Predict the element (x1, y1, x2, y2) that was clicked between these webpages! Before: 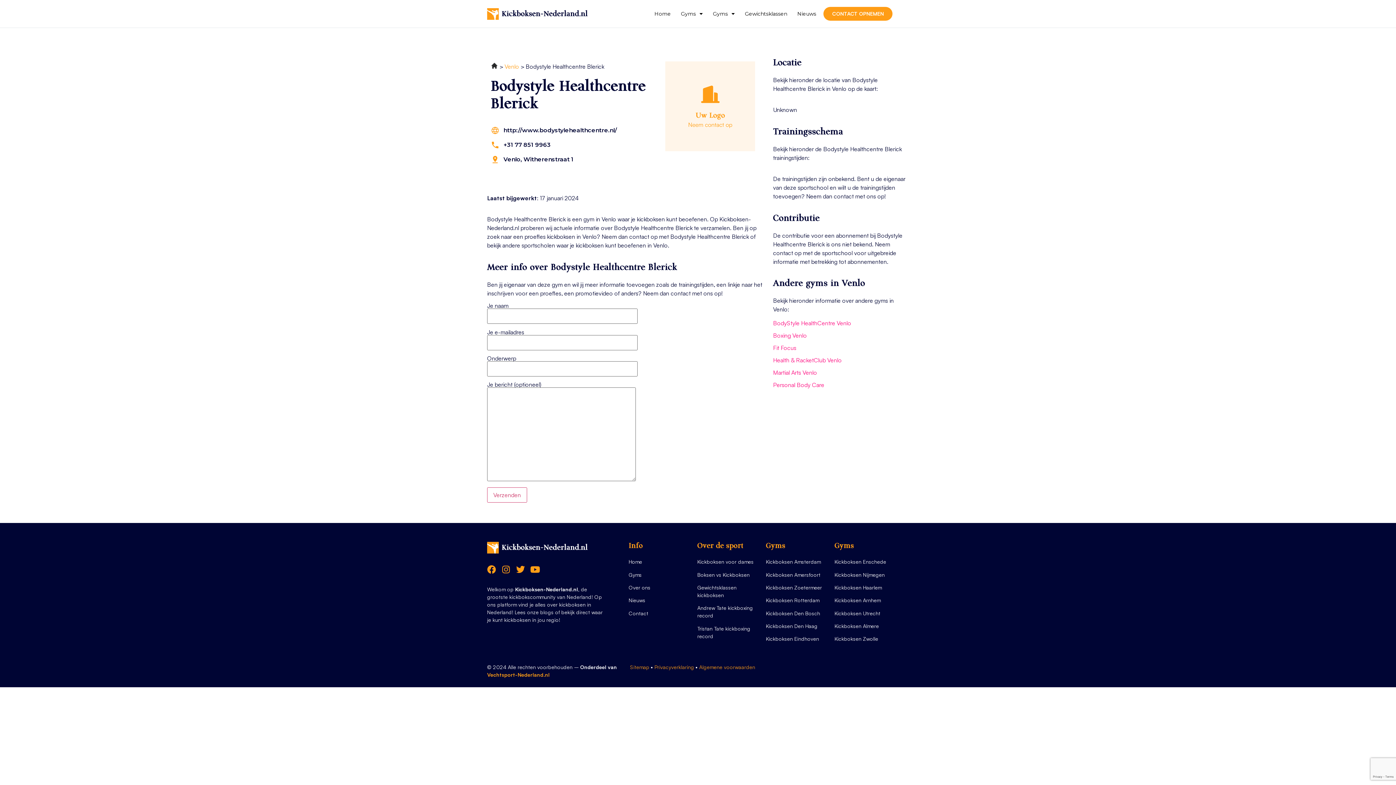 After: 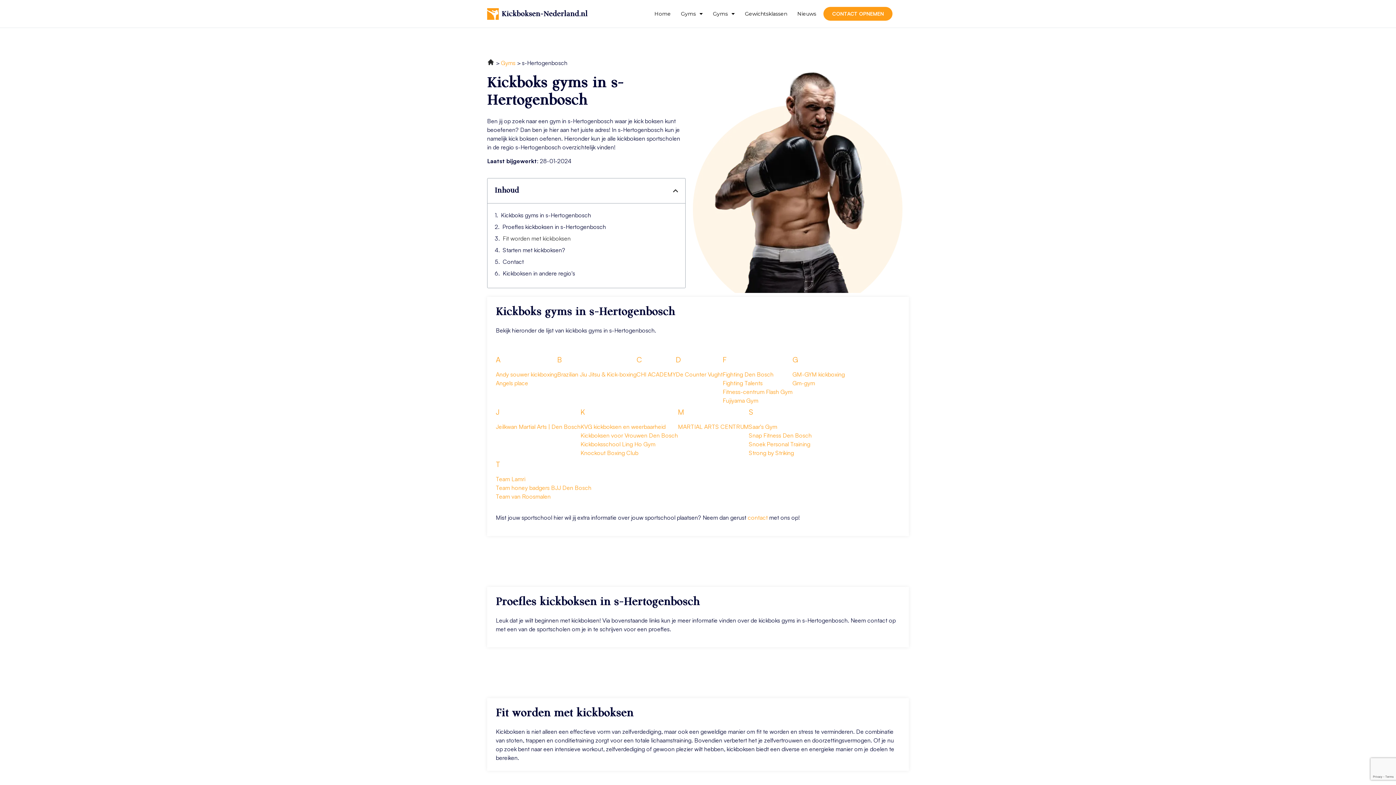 Action: bbox: (766, 609, 827, 617) label: Kickboksen Den Bosch